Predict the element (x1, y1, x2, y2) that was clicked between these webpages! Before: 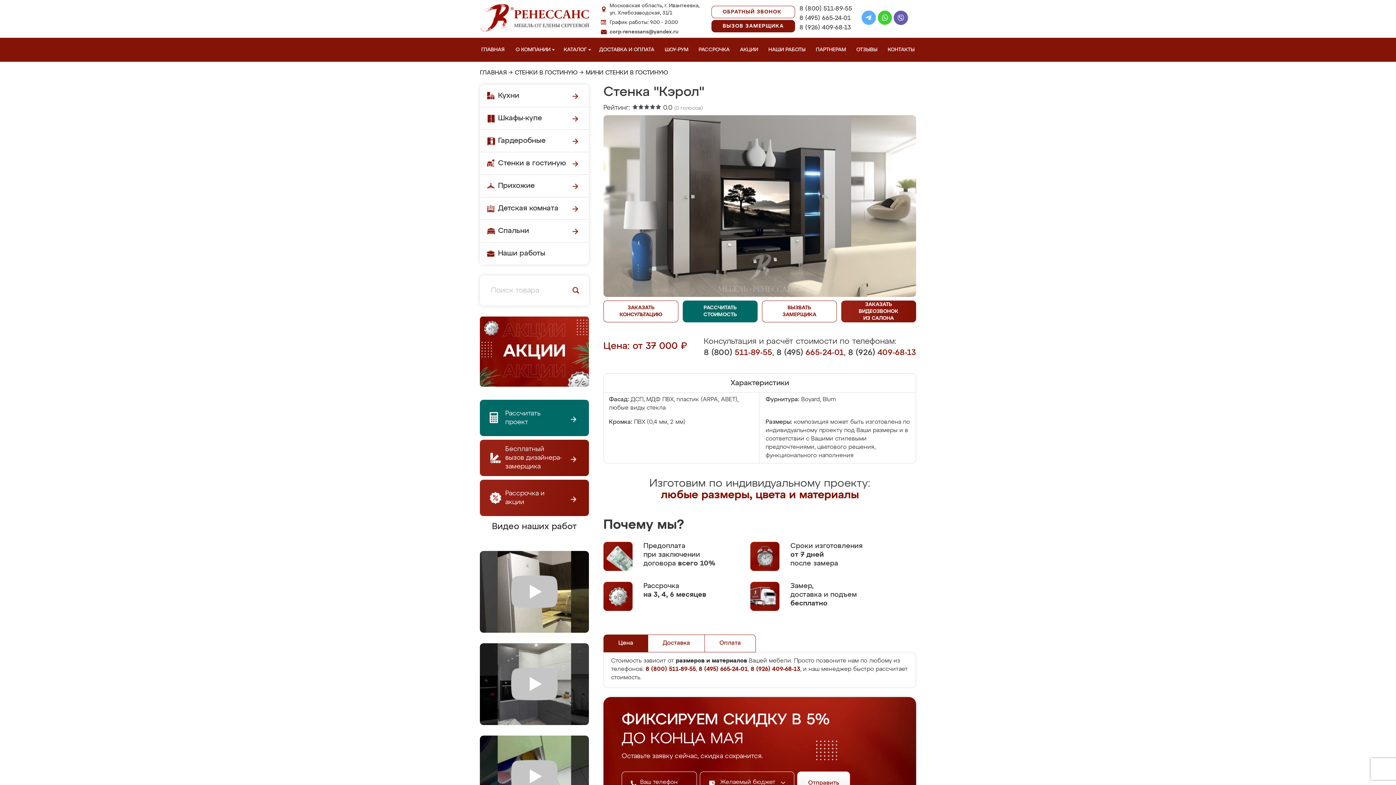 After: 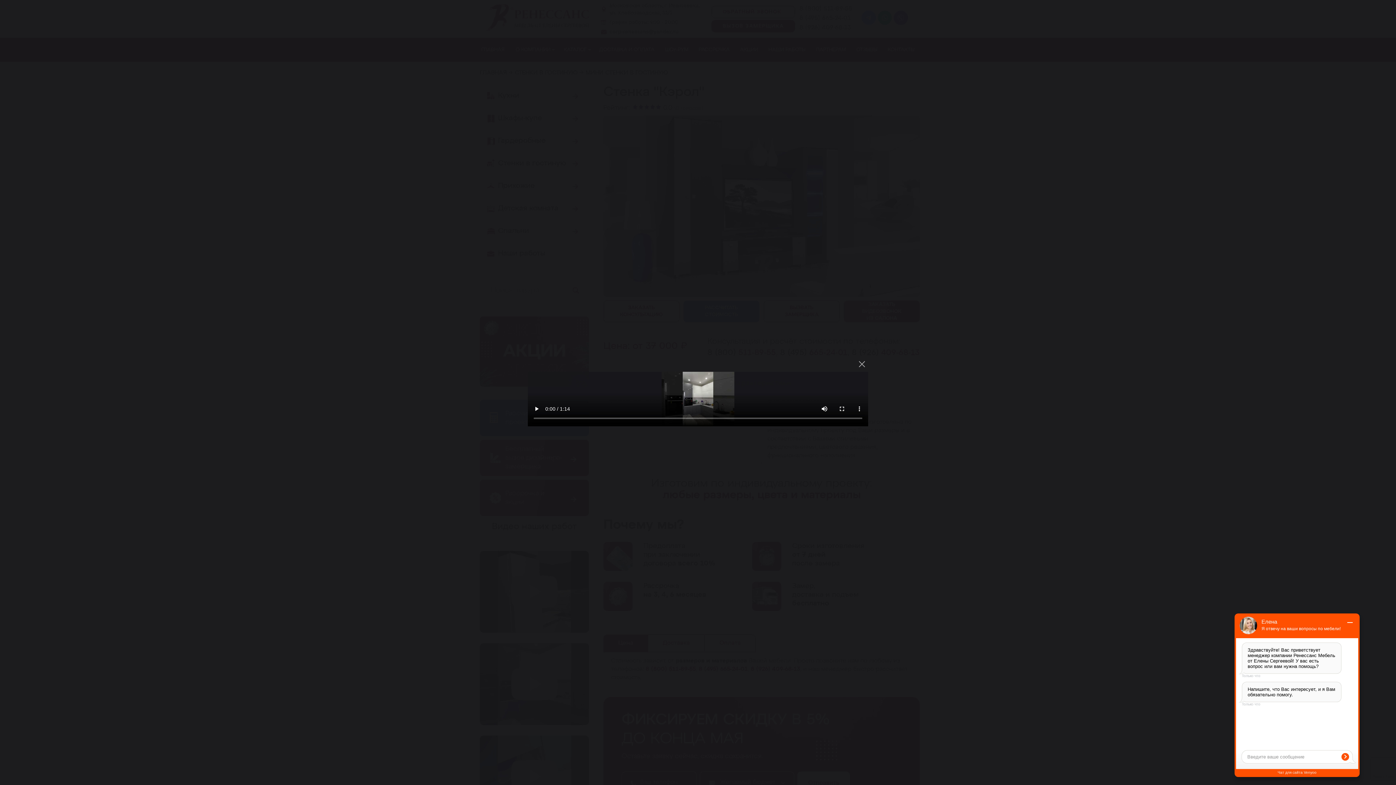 Action: bbox: (480, 643, 589, 725)